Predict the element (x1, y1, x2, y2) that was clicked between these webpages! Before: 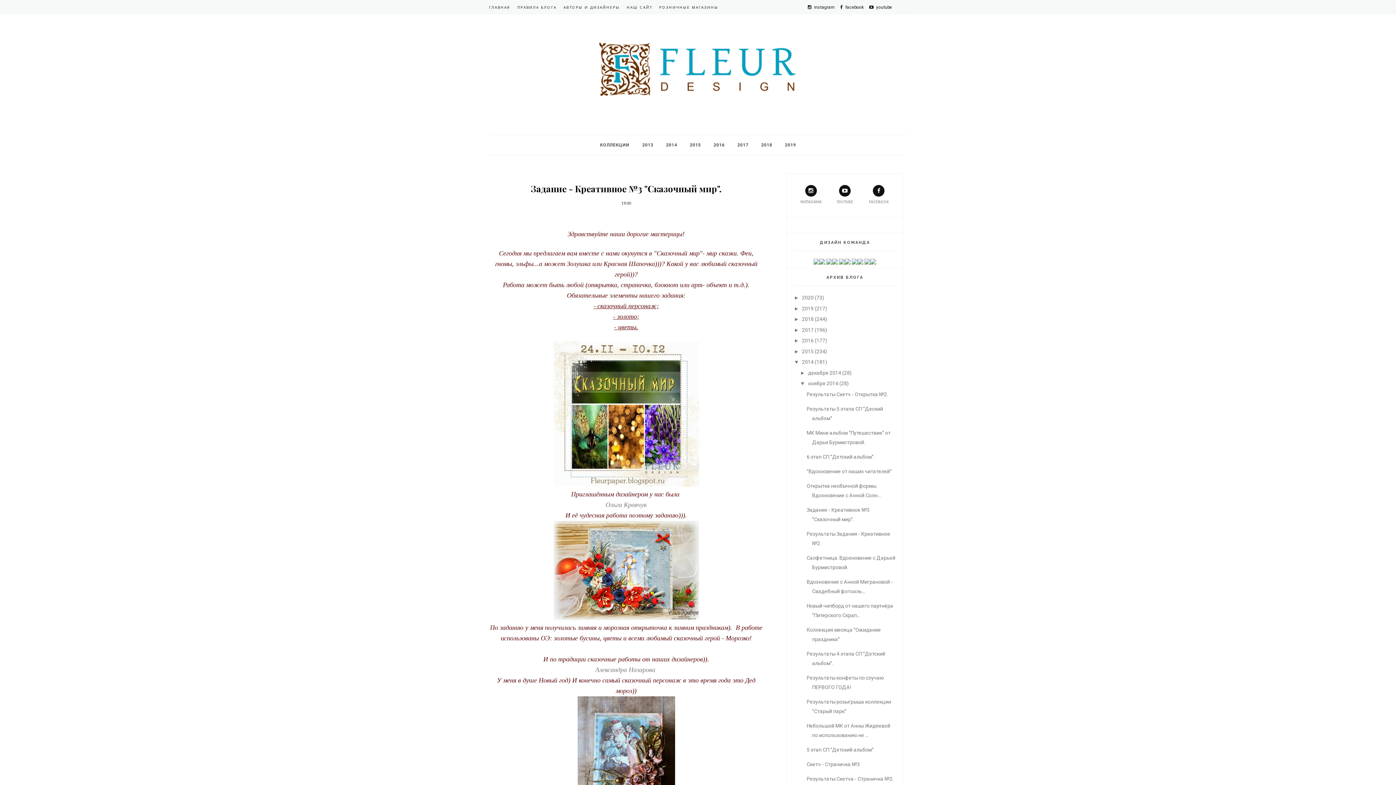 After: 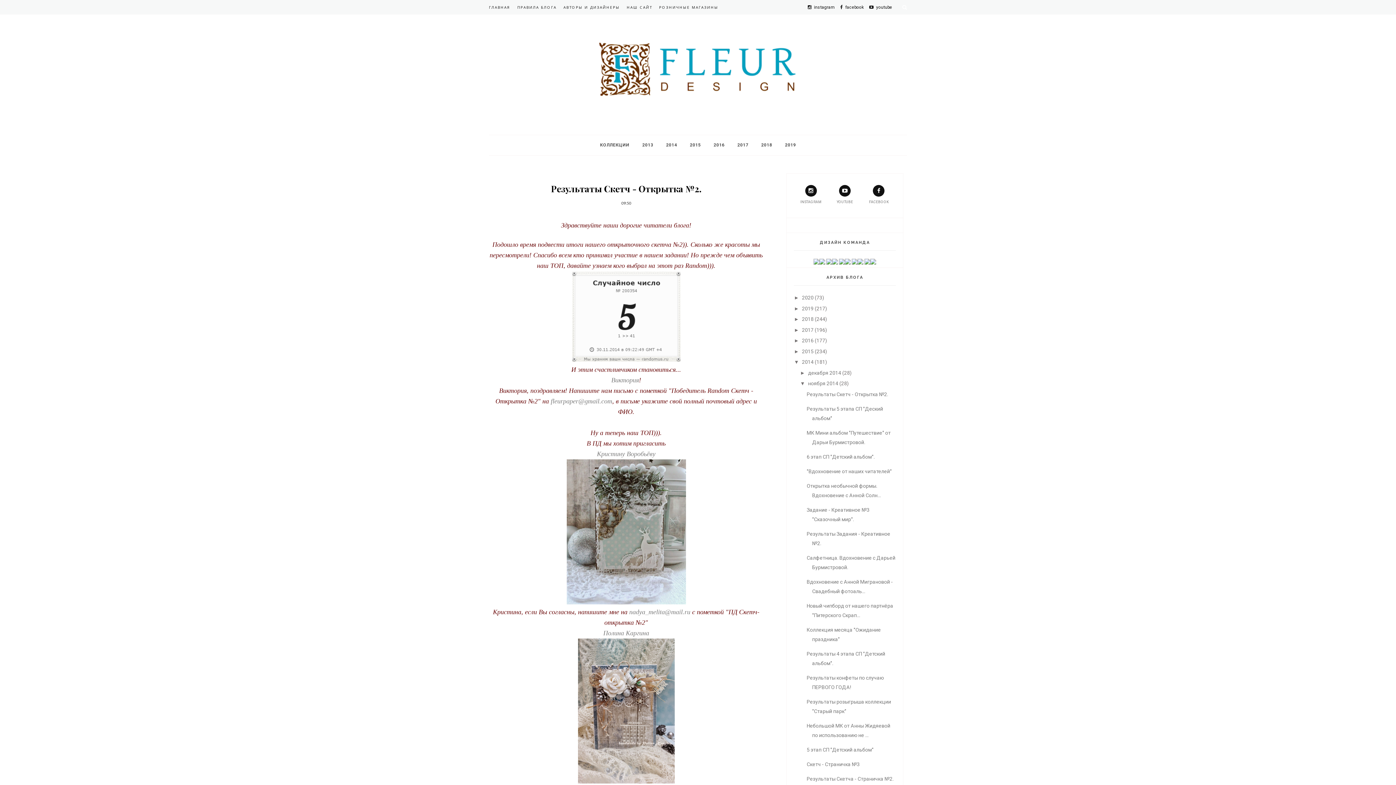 Action: bbox: (806, 391, 888, 397) label: Результаты Скетч - Открытка №2.